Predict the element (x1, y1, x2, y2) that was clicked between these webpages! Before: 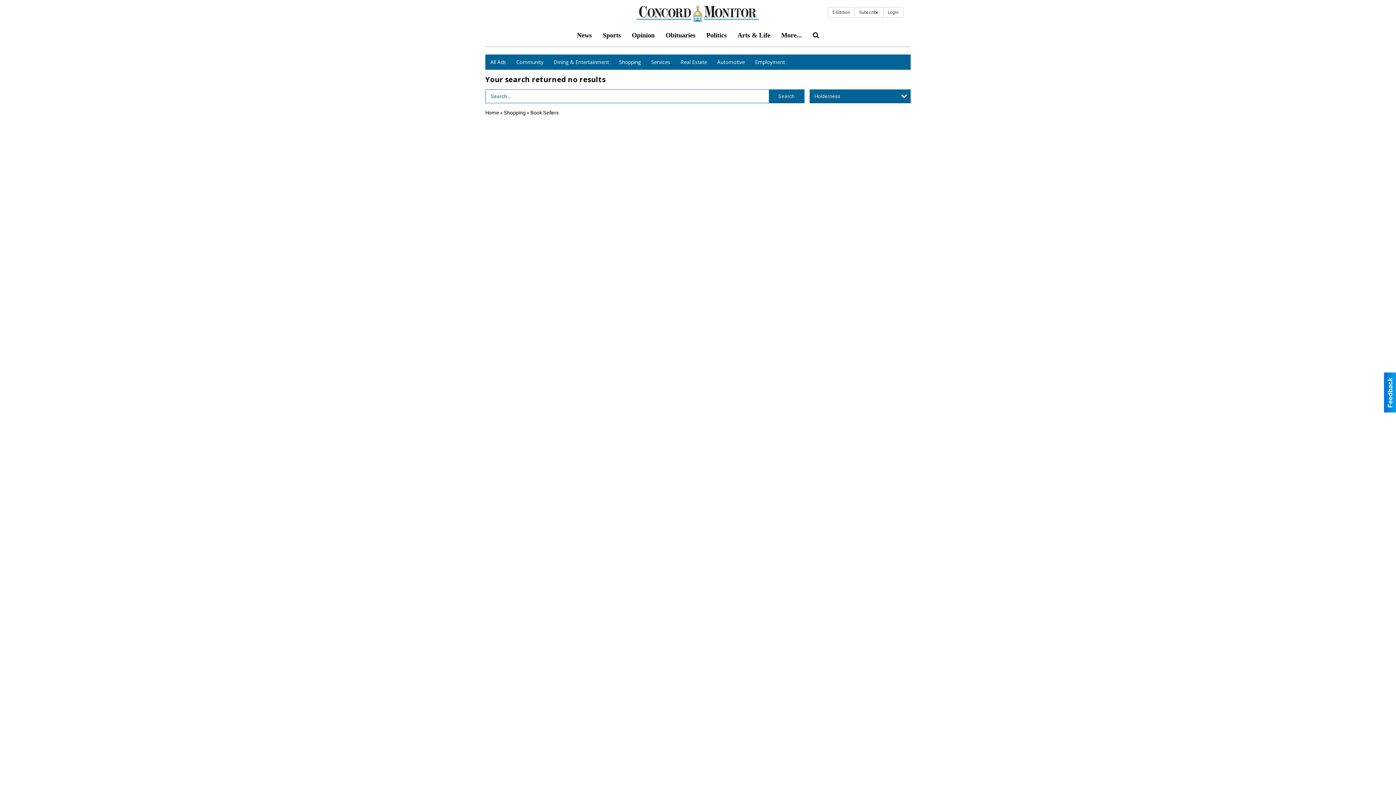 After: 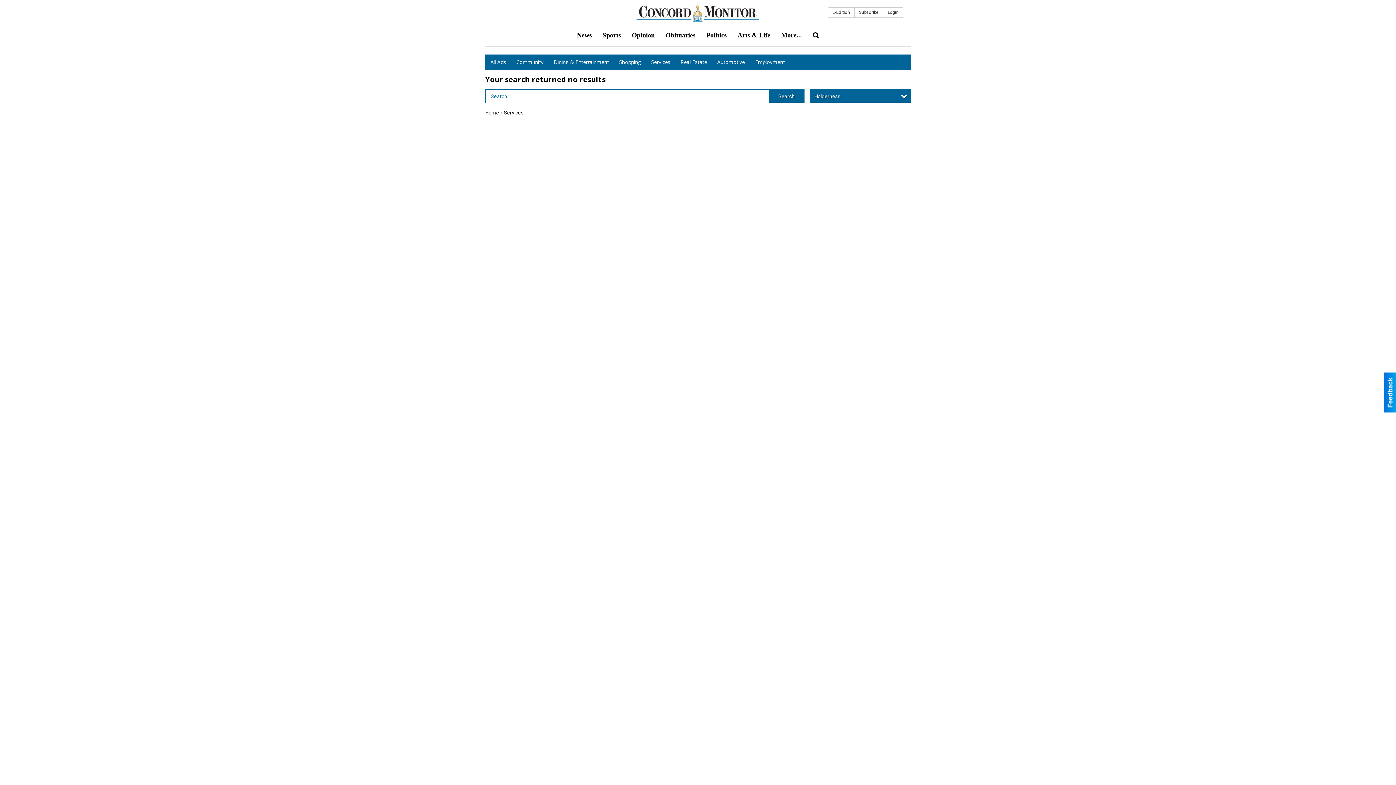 Action: bbox: (646, 54, 675, 69) label: Services